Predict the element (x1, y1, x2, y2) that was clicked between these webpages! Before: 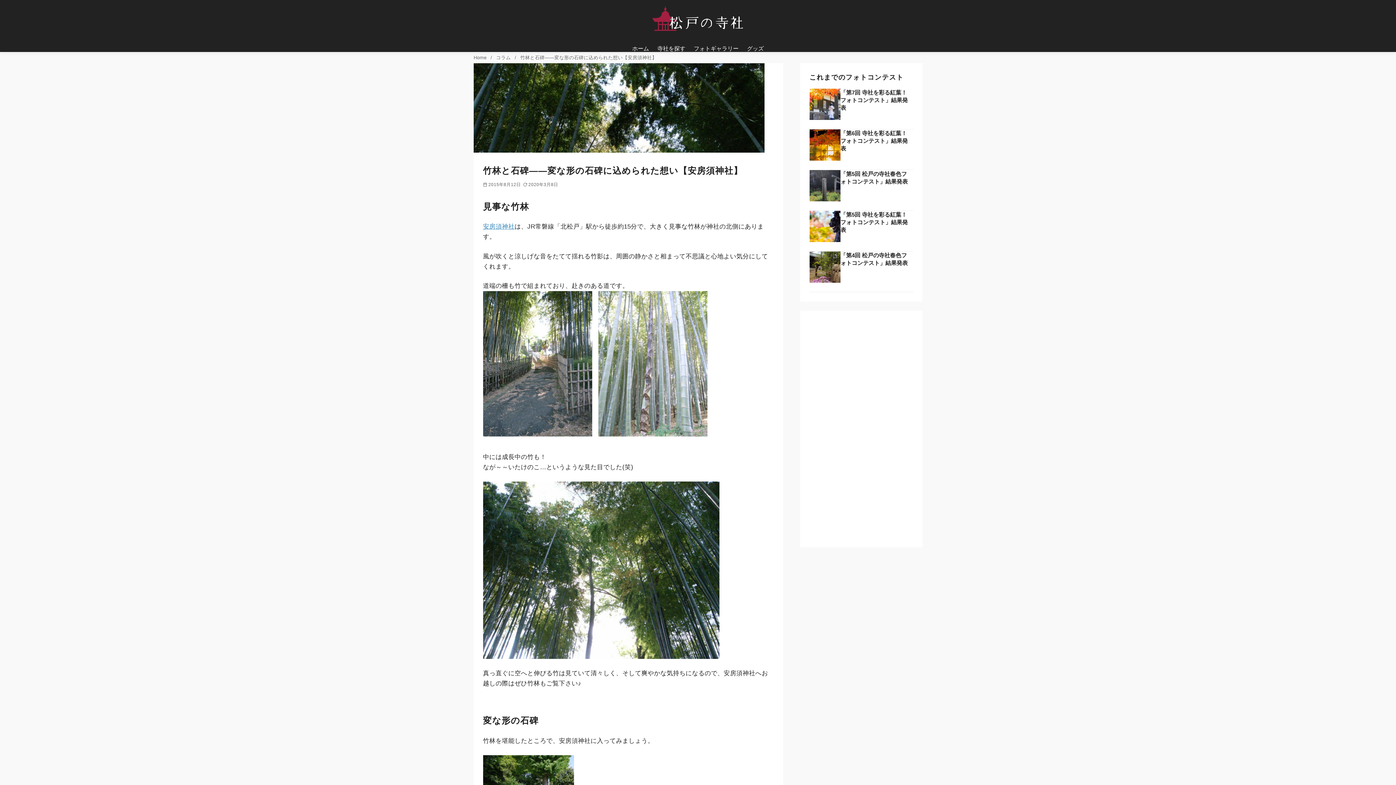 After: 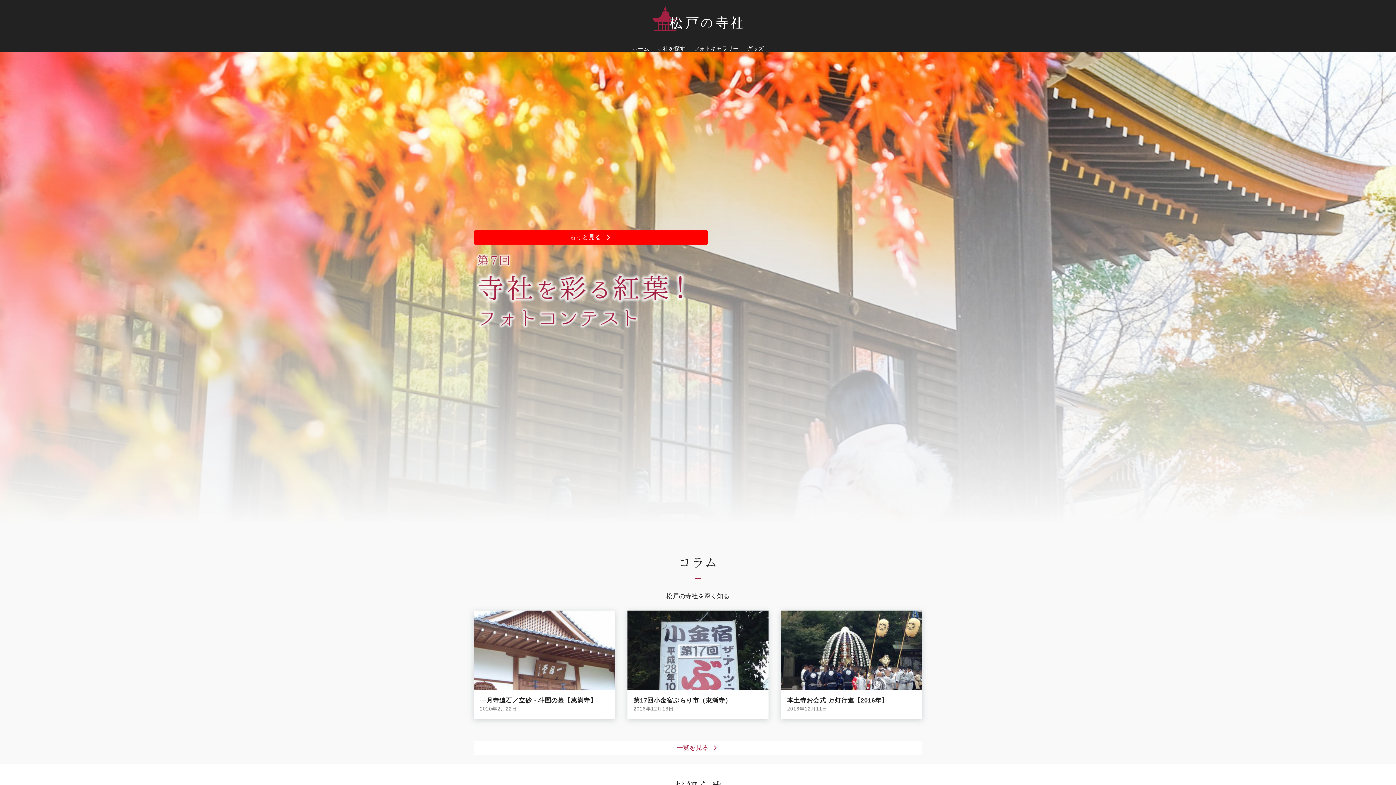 Action: bbox: (486, 6, 910, 30)